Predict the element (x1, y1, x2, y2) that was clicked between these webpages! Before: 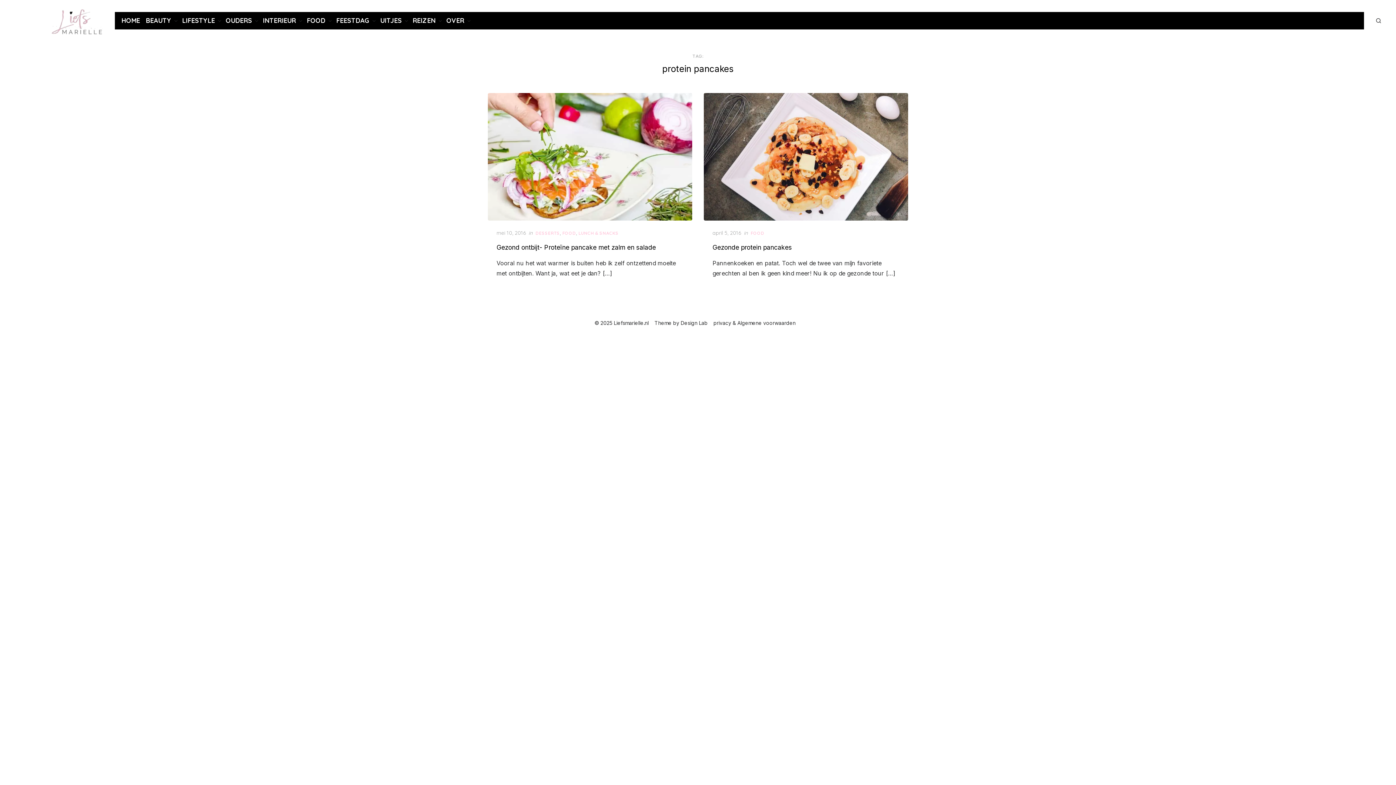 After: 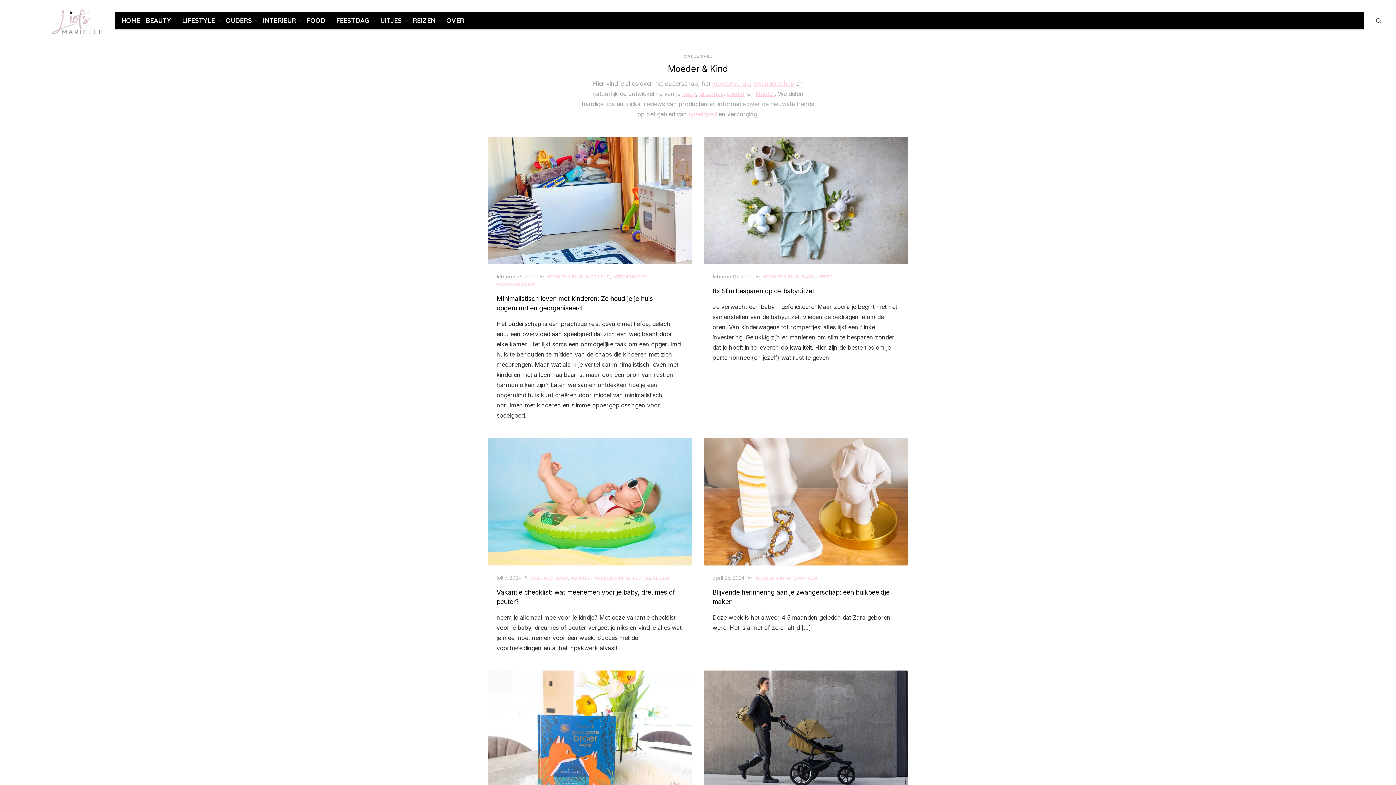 Action: label: OUDERS bbox: (224, 14, 258, 26)